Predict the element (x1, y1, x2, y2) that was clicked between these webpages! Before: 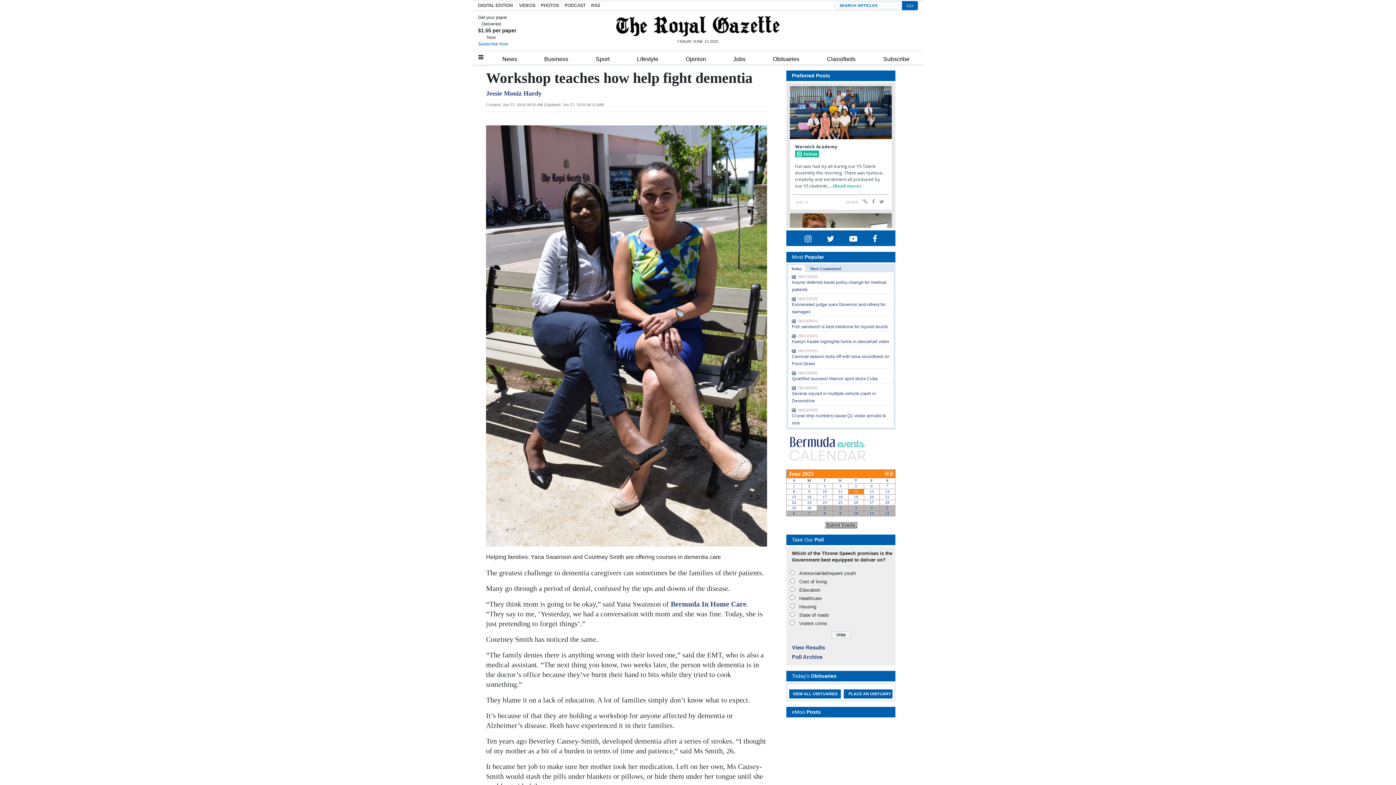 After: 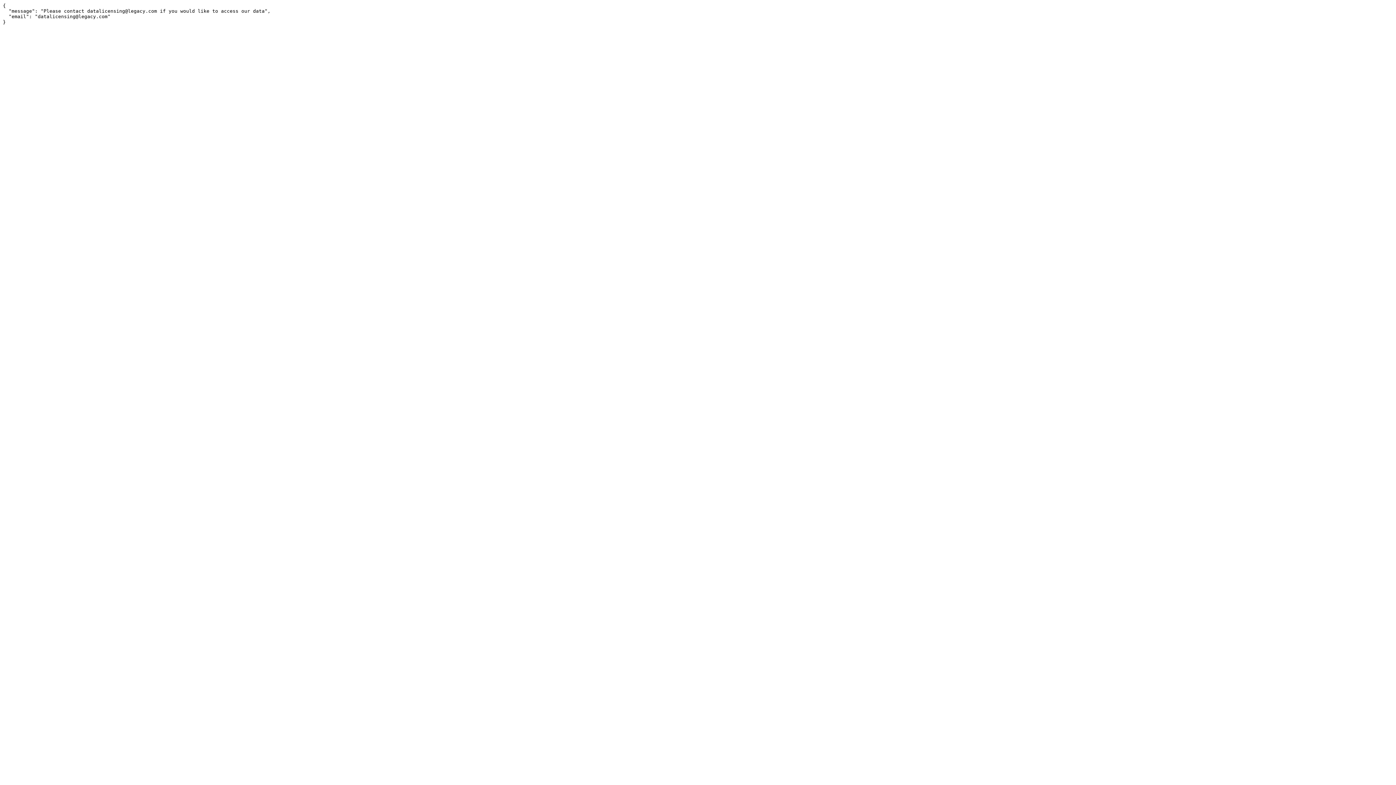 Action: bbox: (844, 689, 895, 698) label: PLACE AN OBITUARY